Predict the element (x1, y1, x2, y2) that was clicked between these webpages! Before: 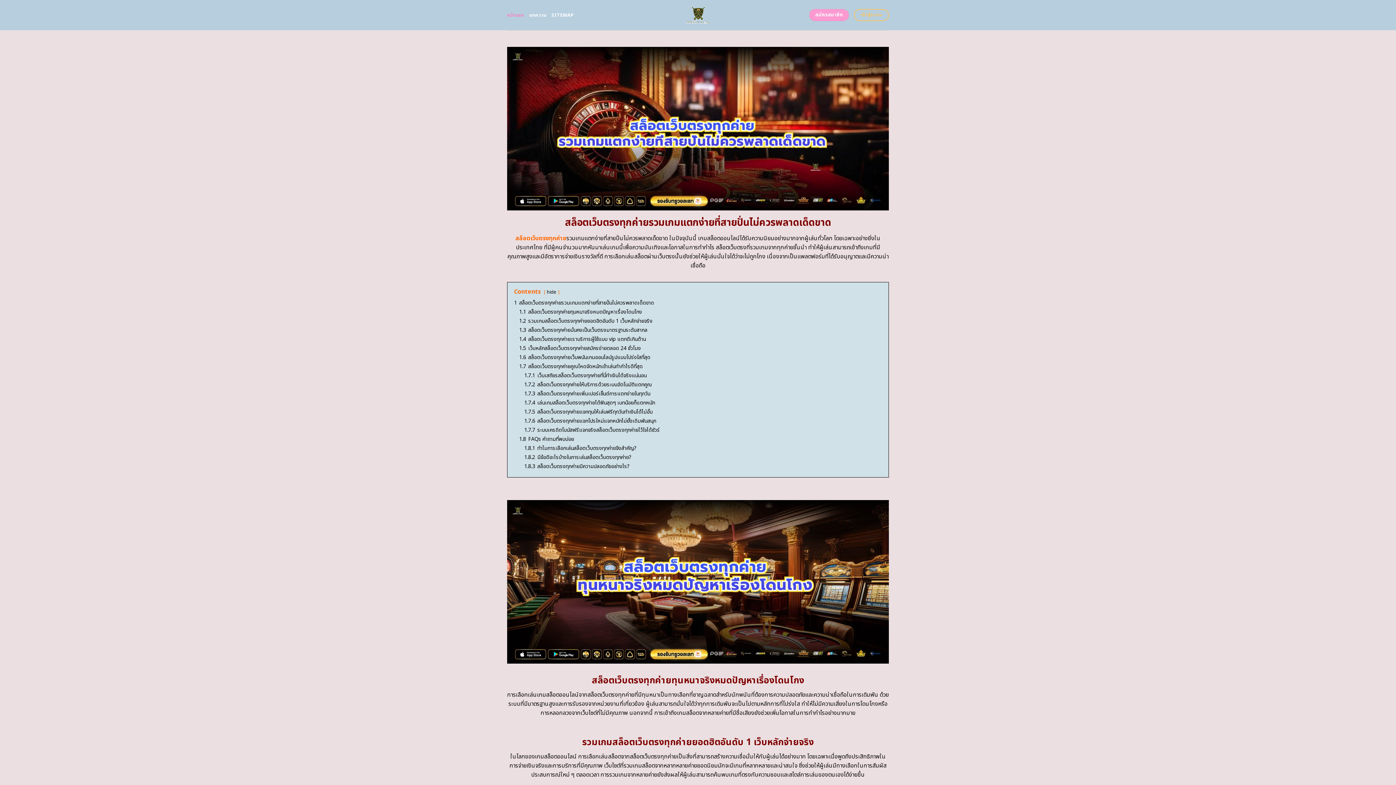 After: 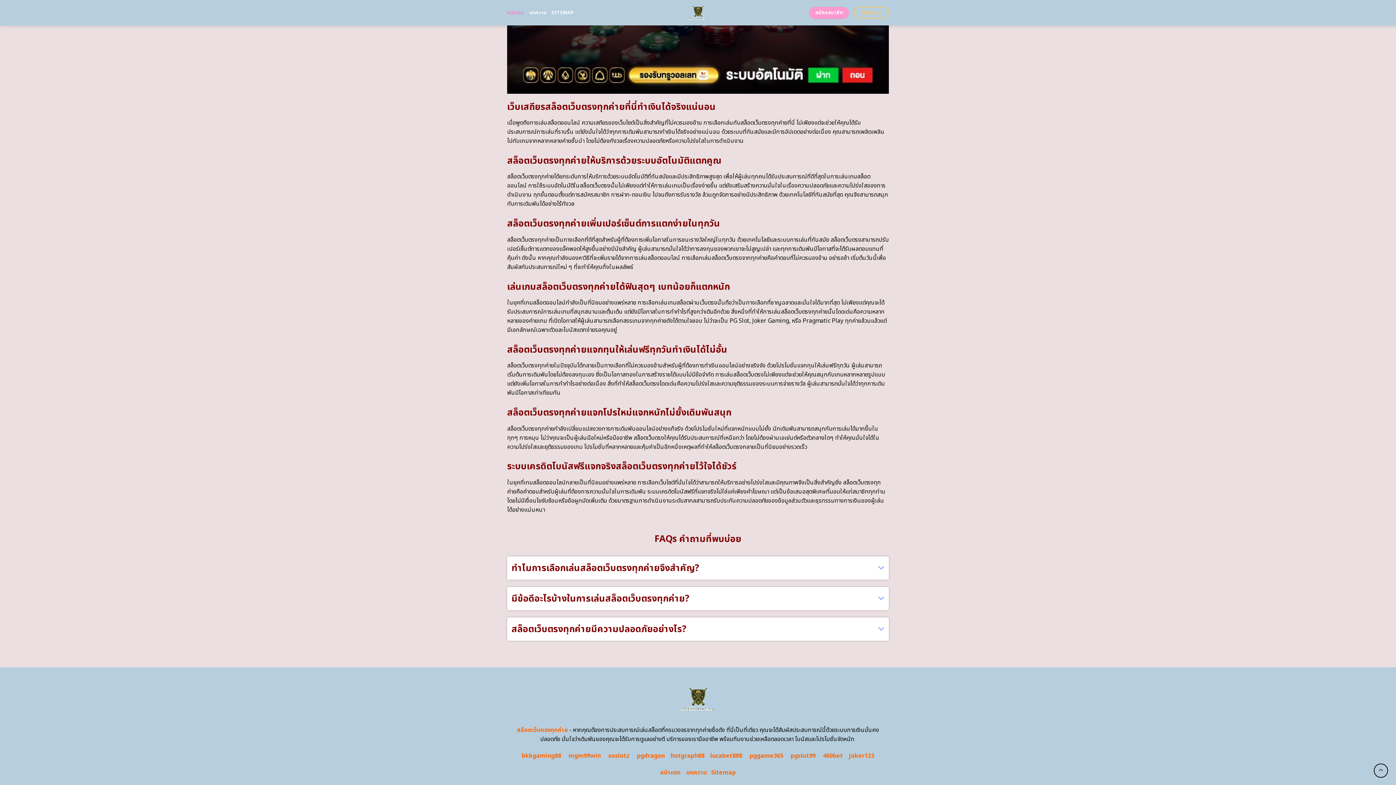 Action: bbox: (524, 380, 652, 388) label: 1.7.2 สล็อตเว็บตรงทุกค่ายให้บริการด้วยระบบอัตโนมัติแตกคูณ